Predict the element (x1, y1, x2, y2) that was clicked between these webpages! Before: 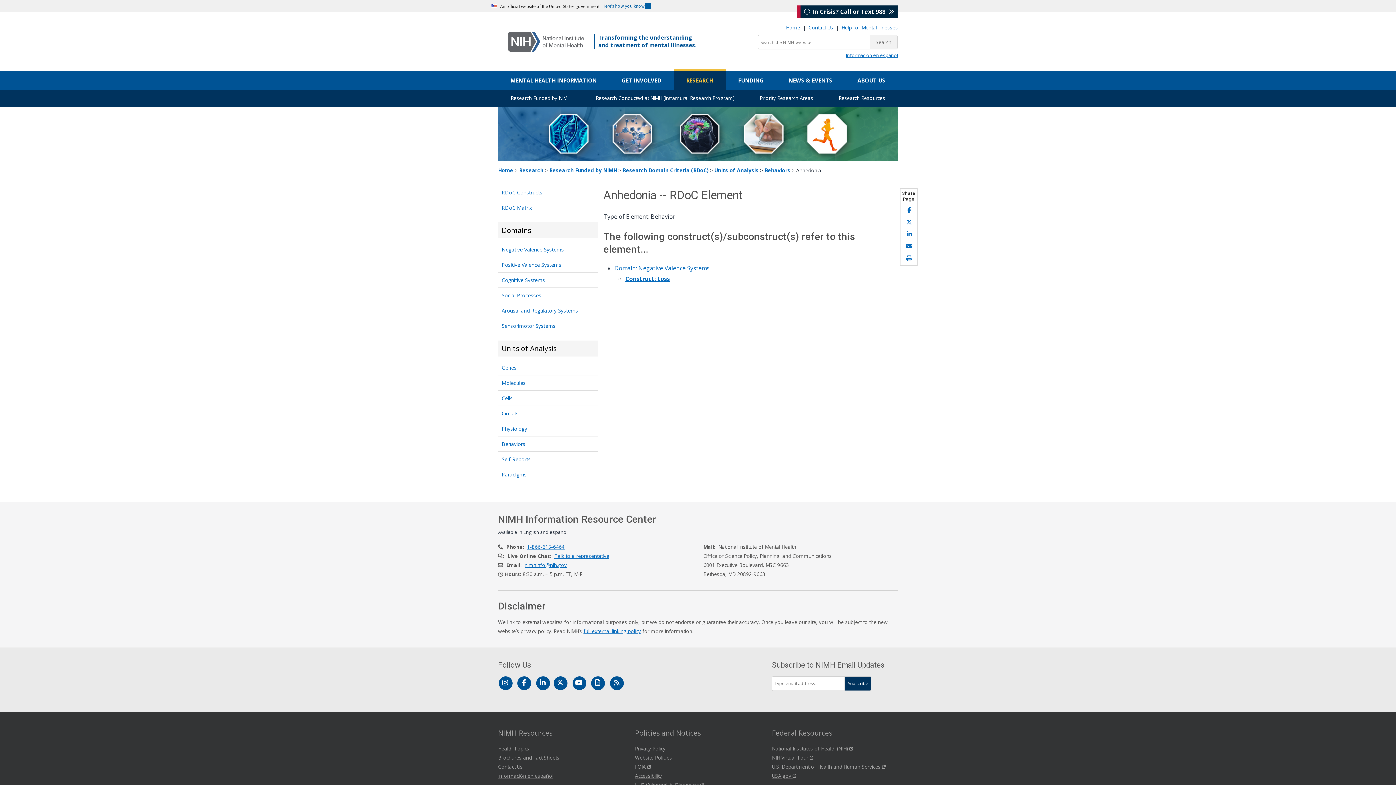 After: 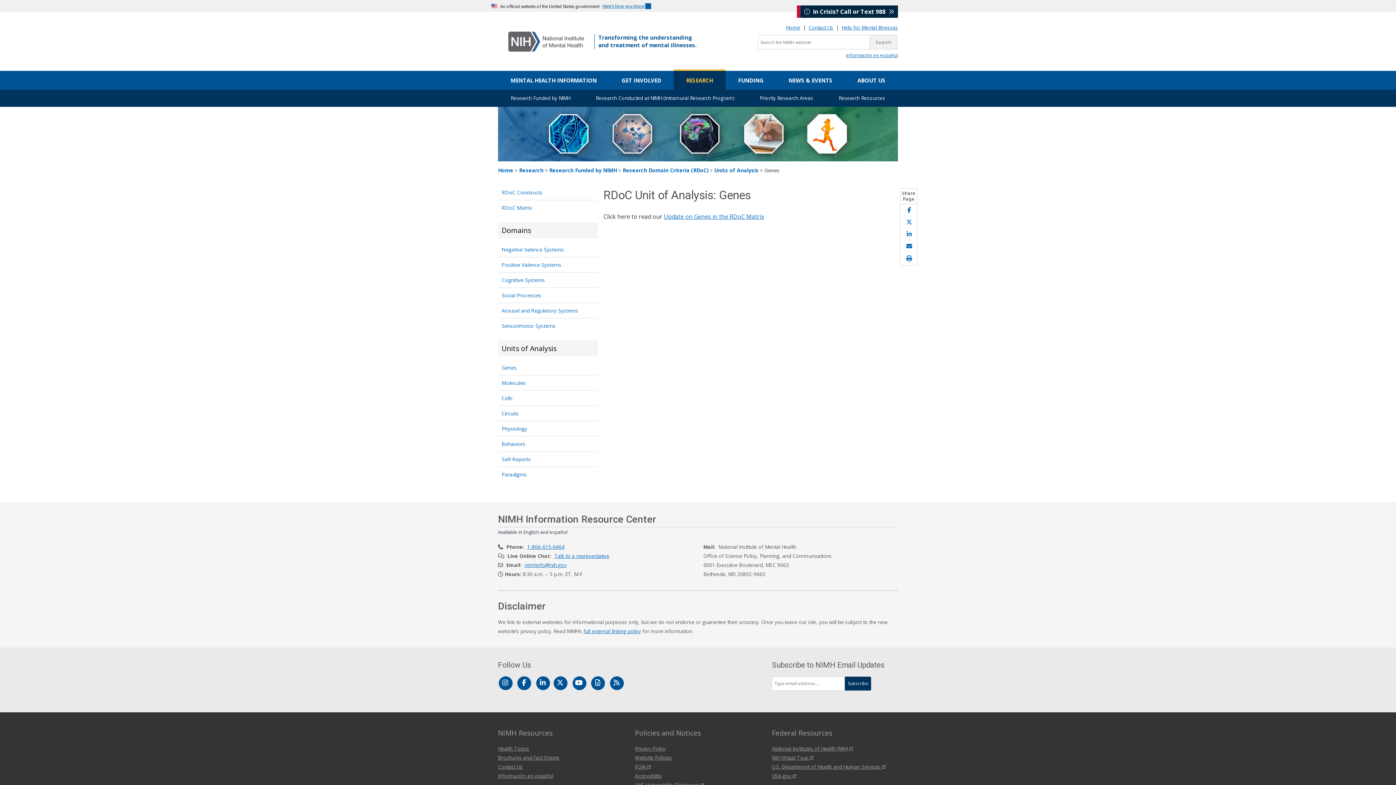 Action: bbox: (498, 360, 598, 375) label: Genes